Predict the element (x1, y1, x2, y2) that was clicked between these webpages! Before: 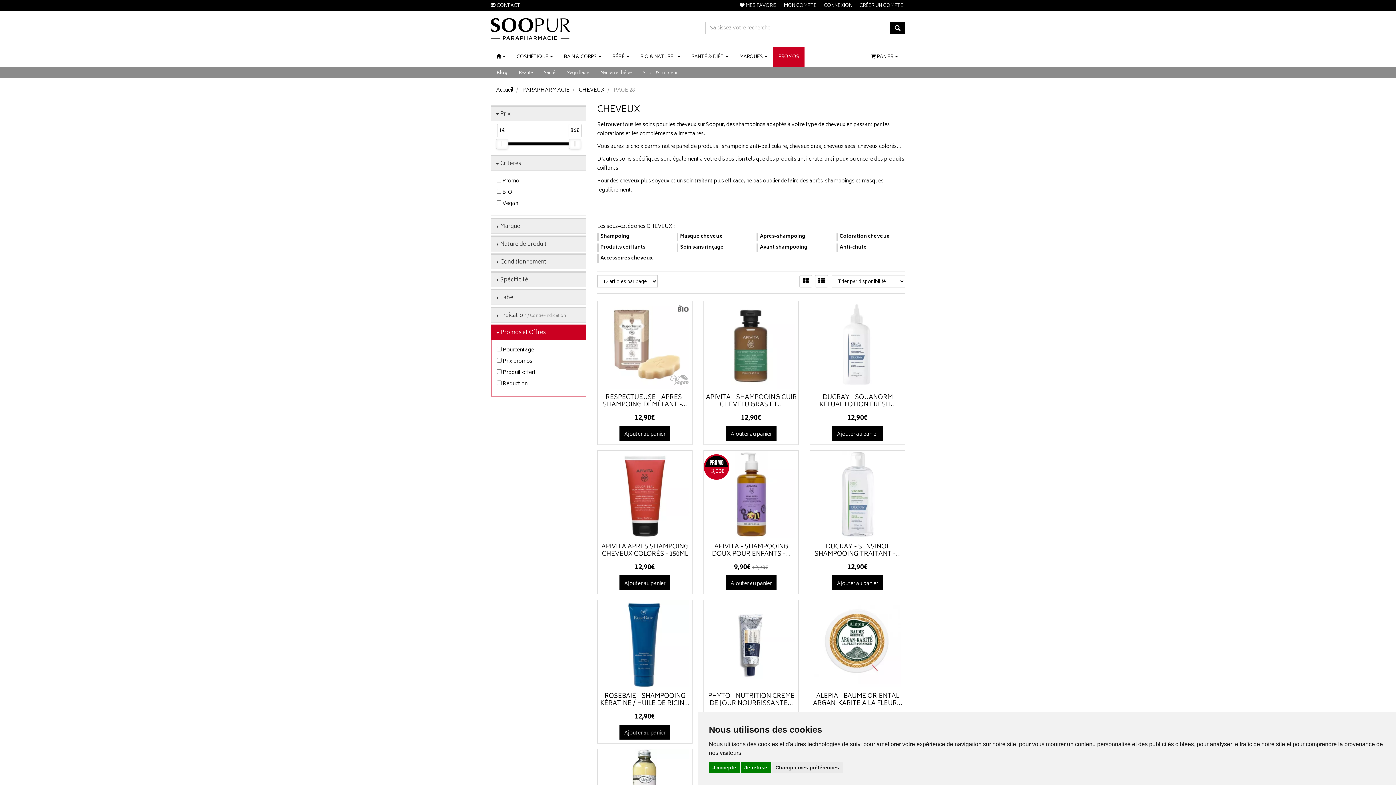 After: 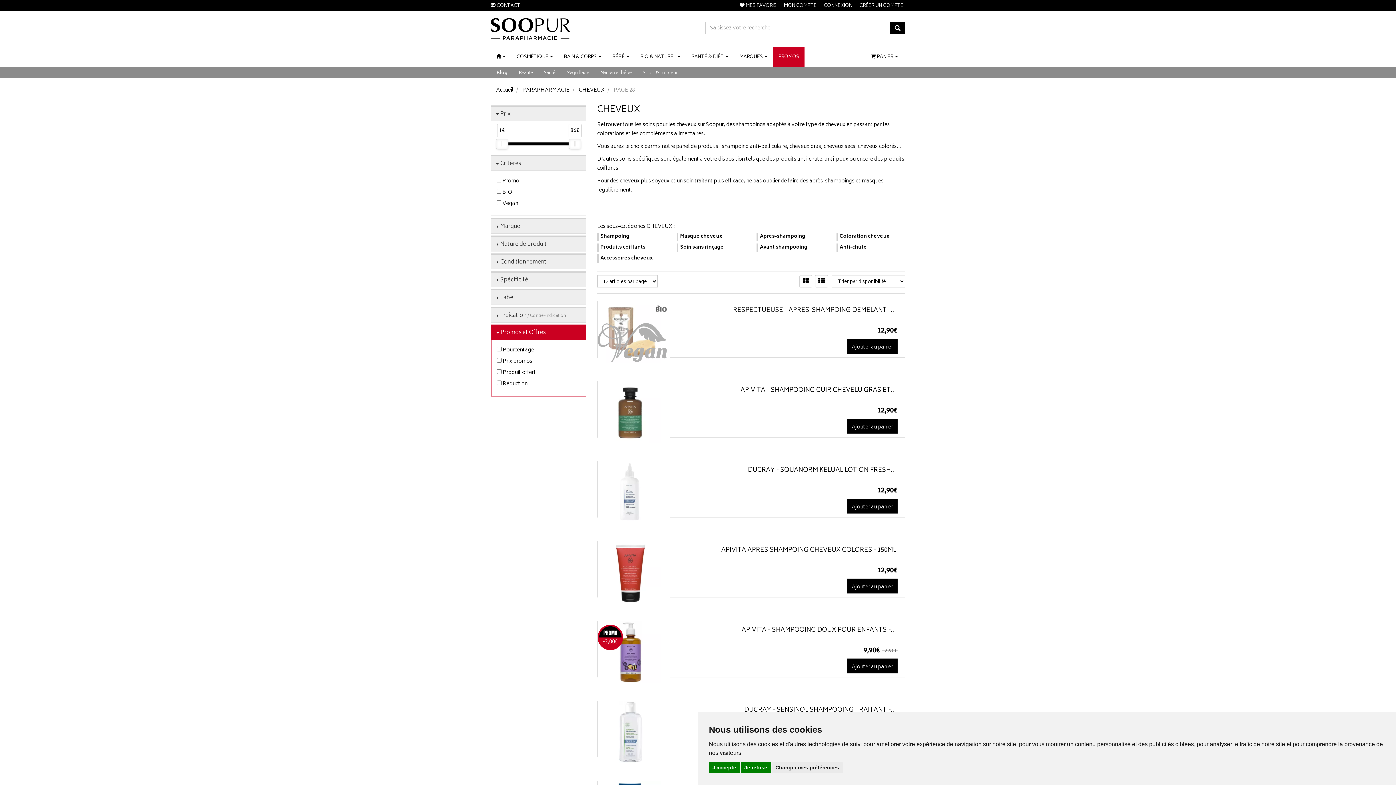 Action: bbox: (815, 275, 828, 287)